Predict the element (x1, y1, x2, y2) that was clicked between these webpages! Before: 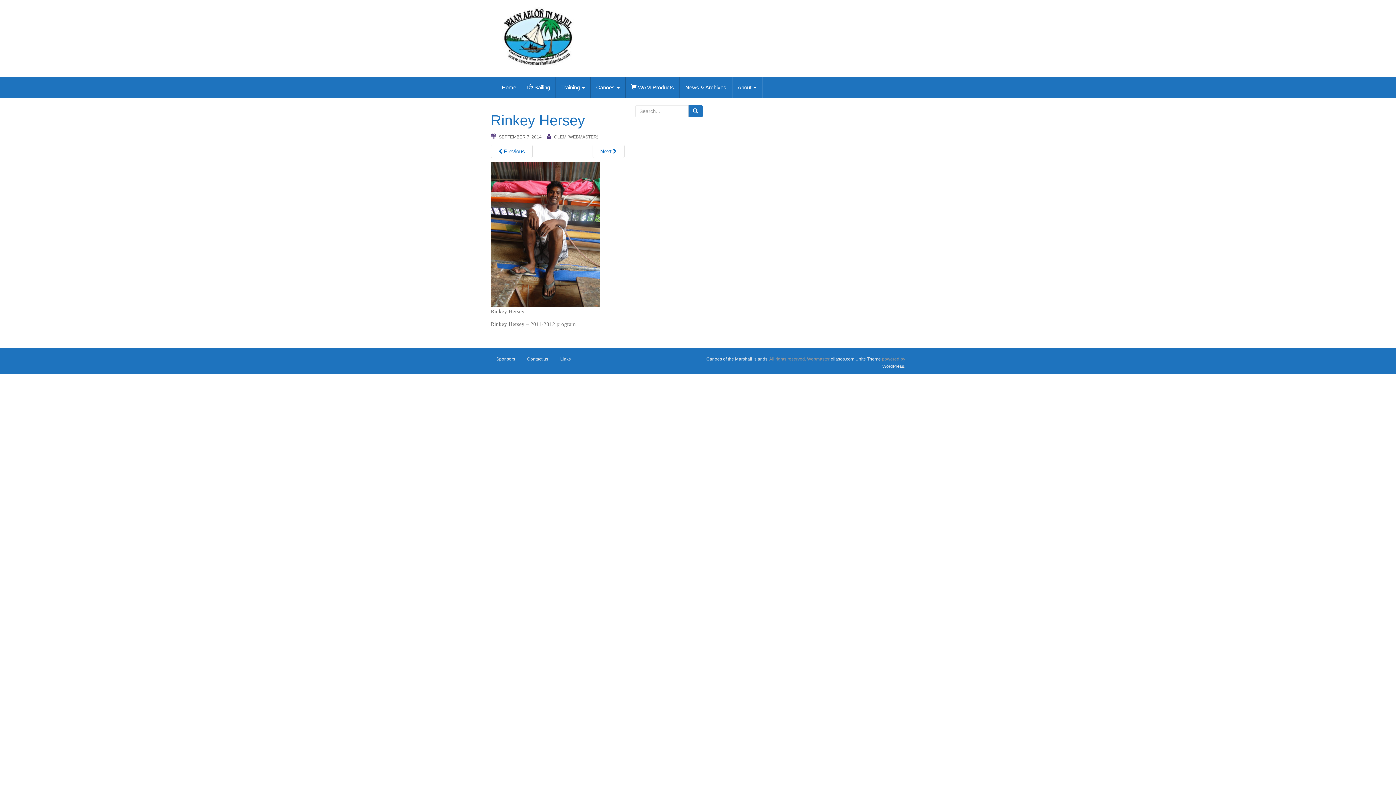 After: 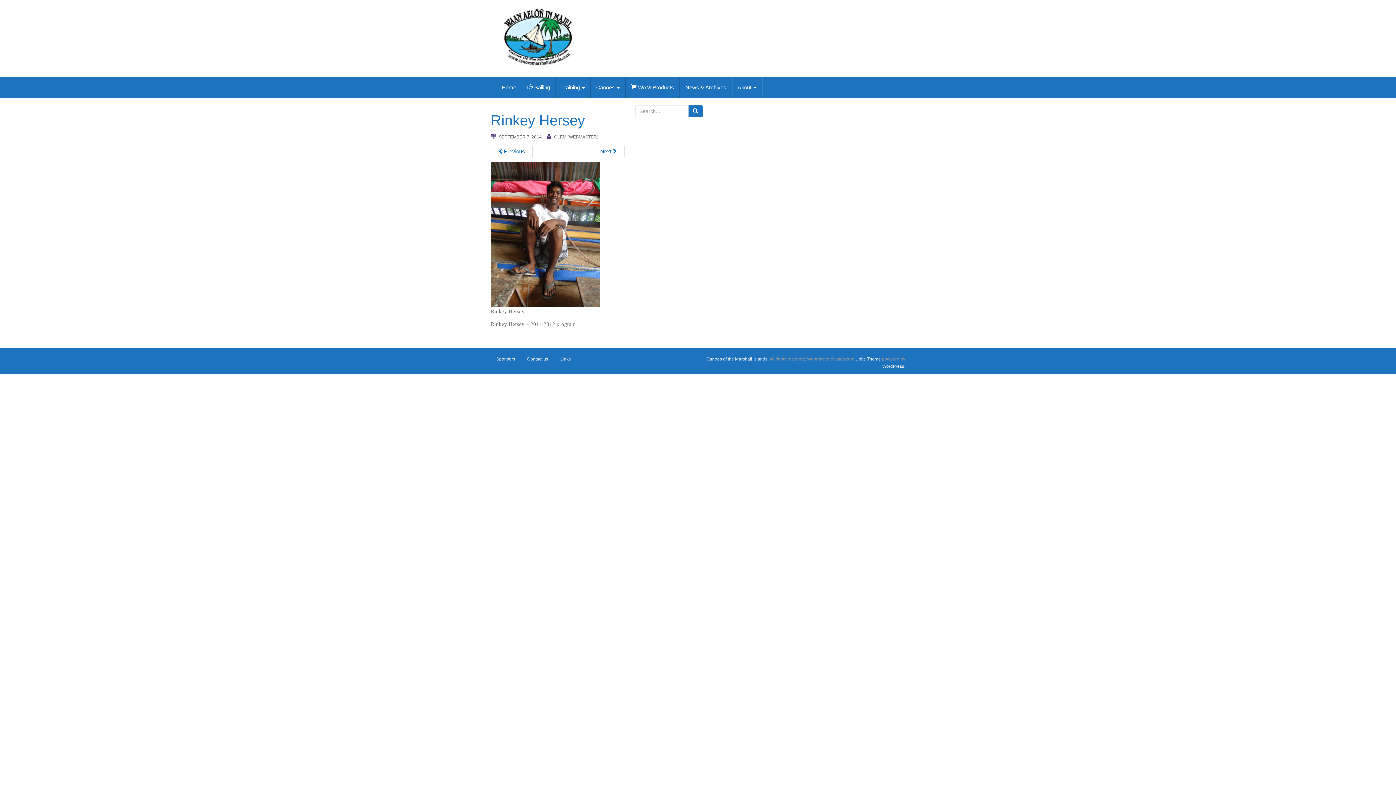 Action: label: ellasos.com bbox: (830, 356, 854, 361)